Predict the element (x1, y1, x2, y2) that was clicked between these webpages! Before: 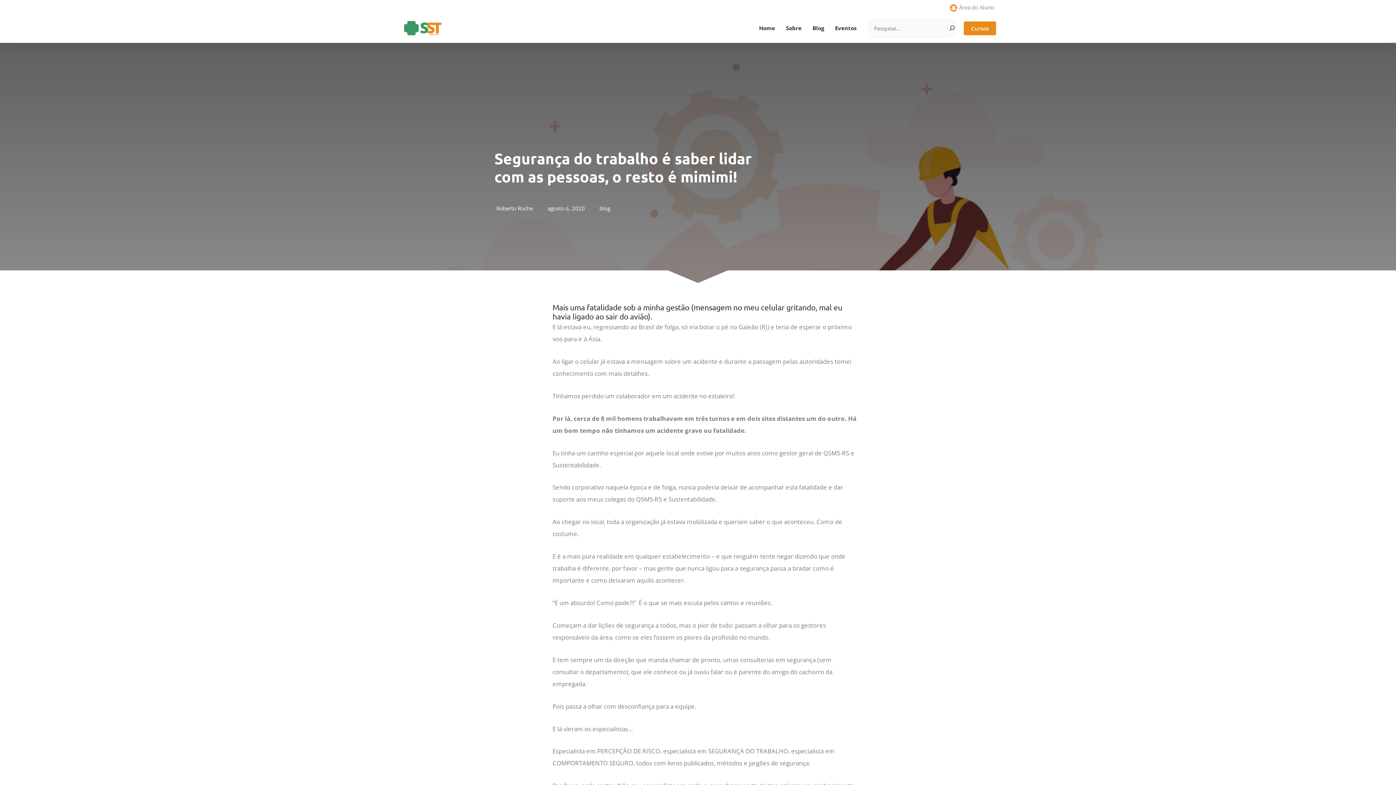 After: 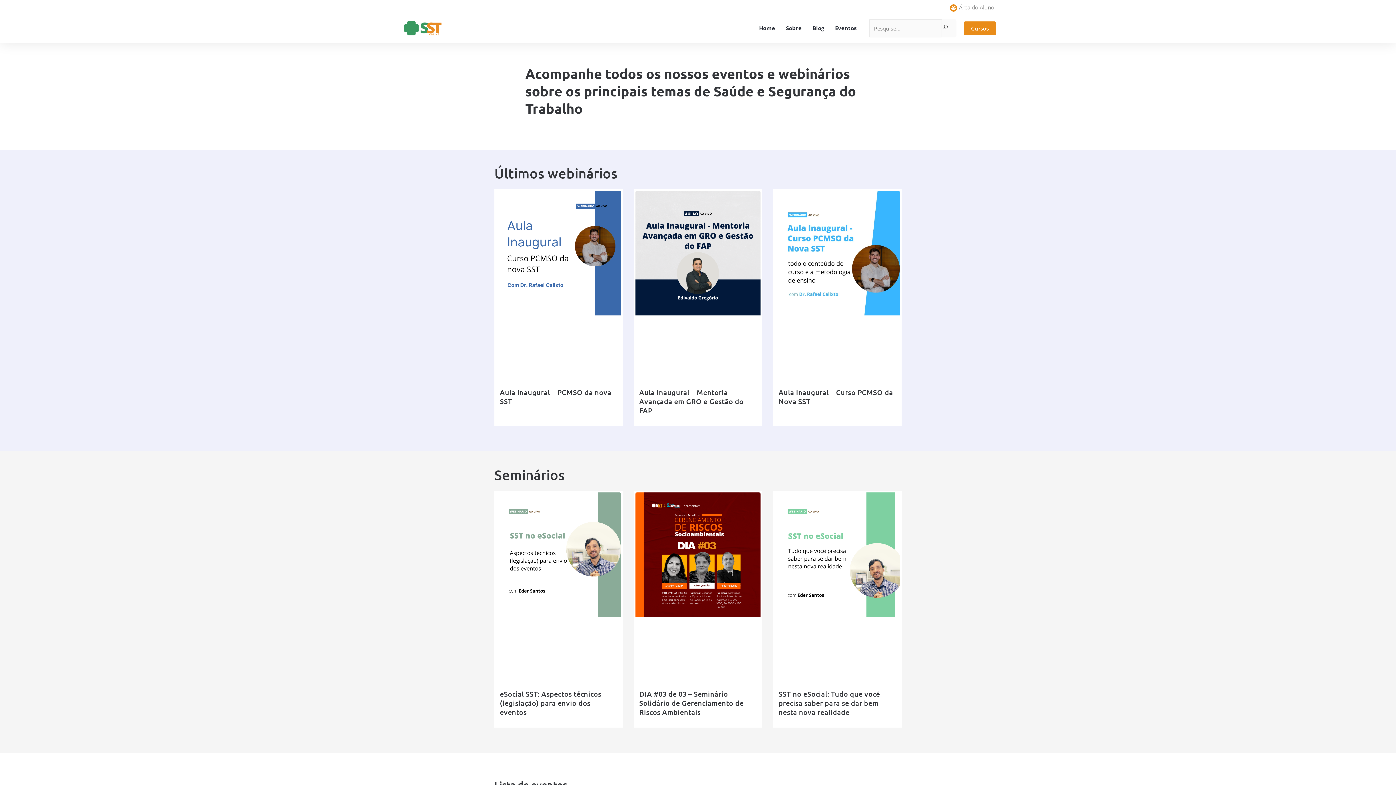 Action: label: Eventos bbox: (829, 13, 862, 42)